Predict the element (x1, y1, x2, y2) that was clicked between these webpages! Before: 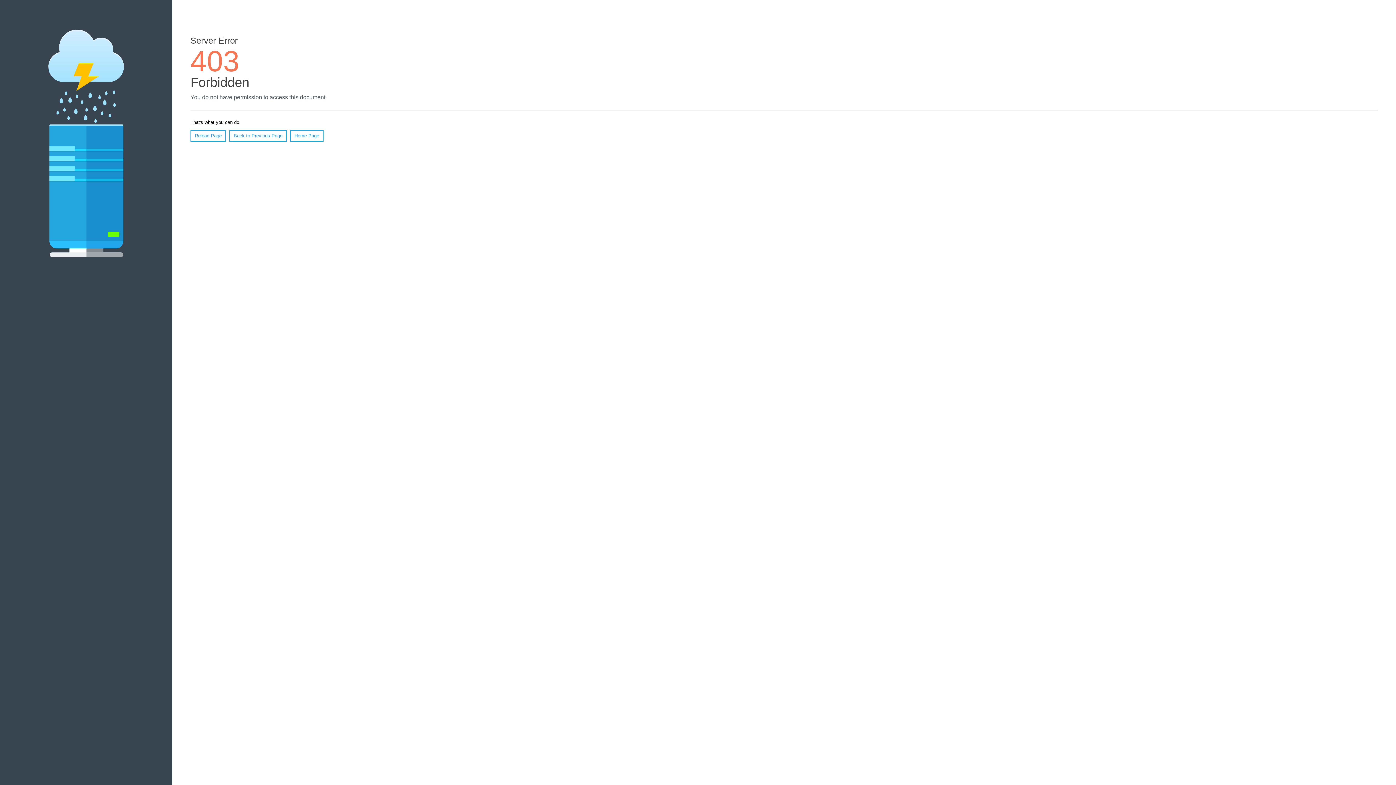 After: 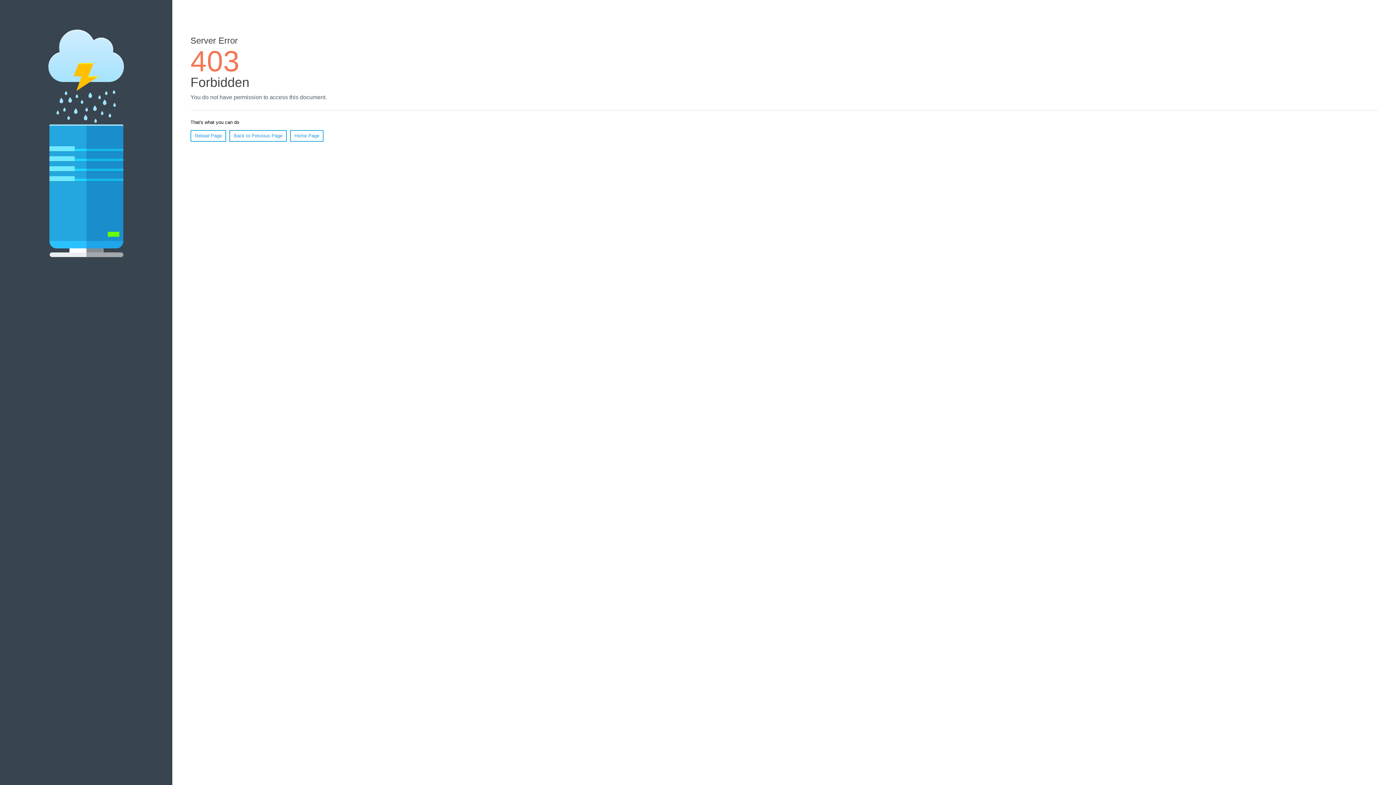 Action: label: Reload Page bbox: (190, 130, 226, 141)